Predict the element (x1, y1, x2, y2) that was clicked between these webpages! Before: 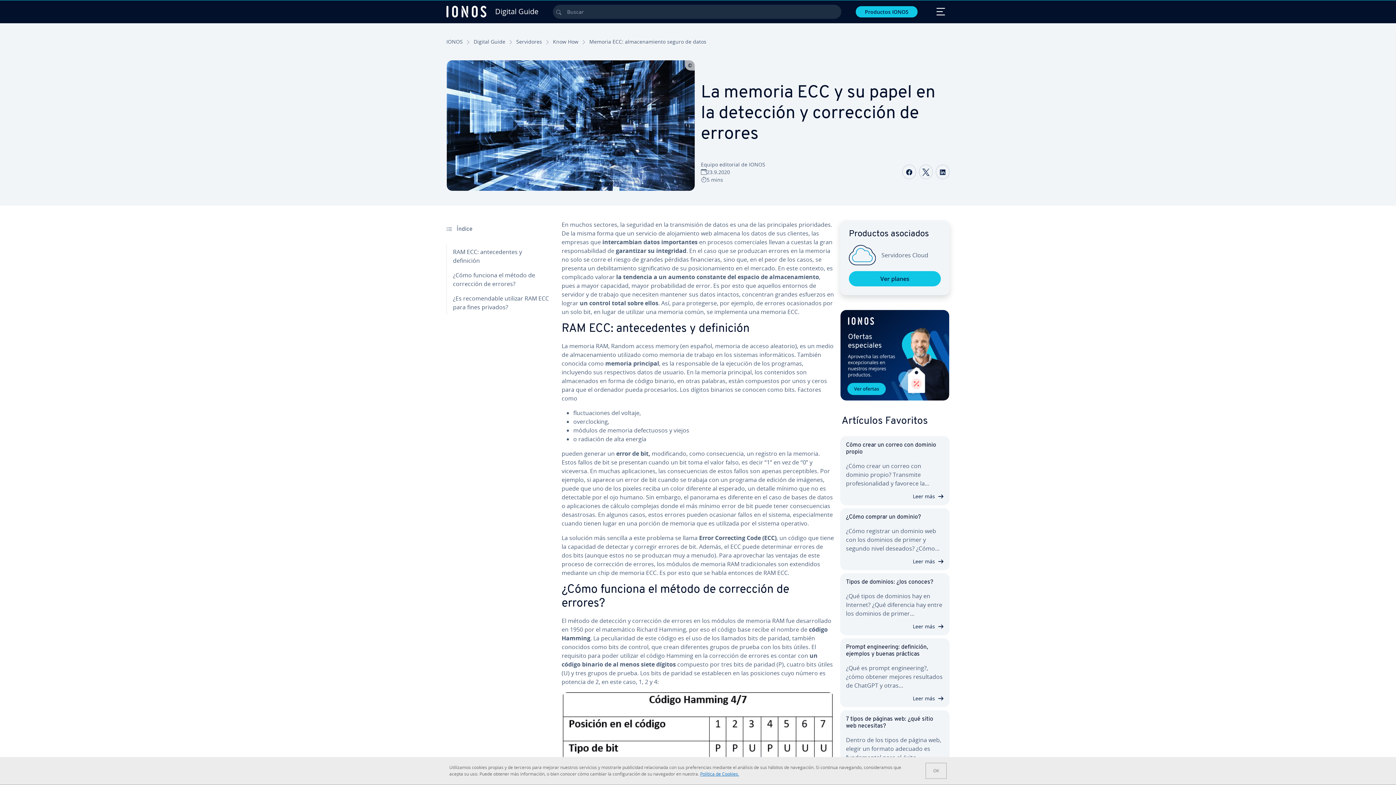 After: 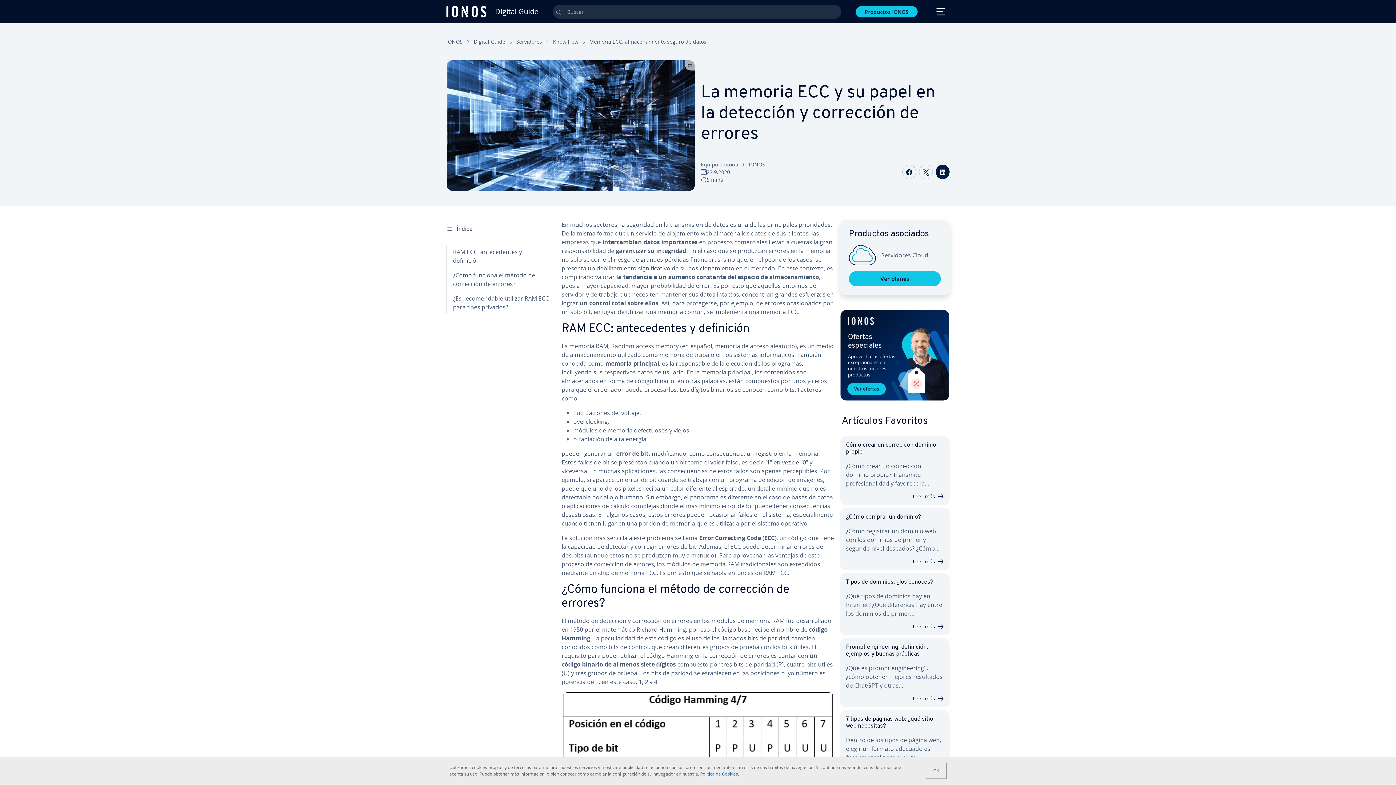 Action: label: Compartir LinkedIn bbox: (936, 164, 949, 179)